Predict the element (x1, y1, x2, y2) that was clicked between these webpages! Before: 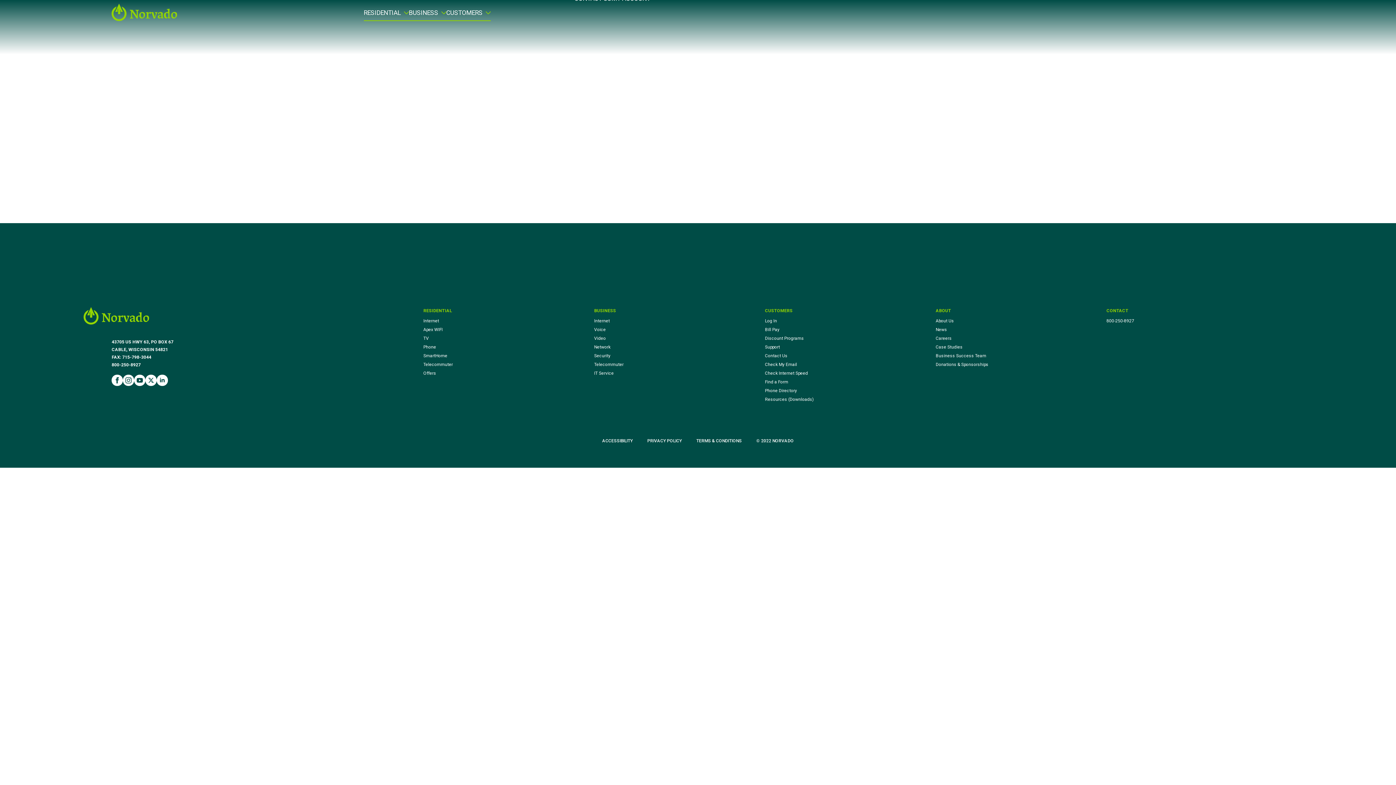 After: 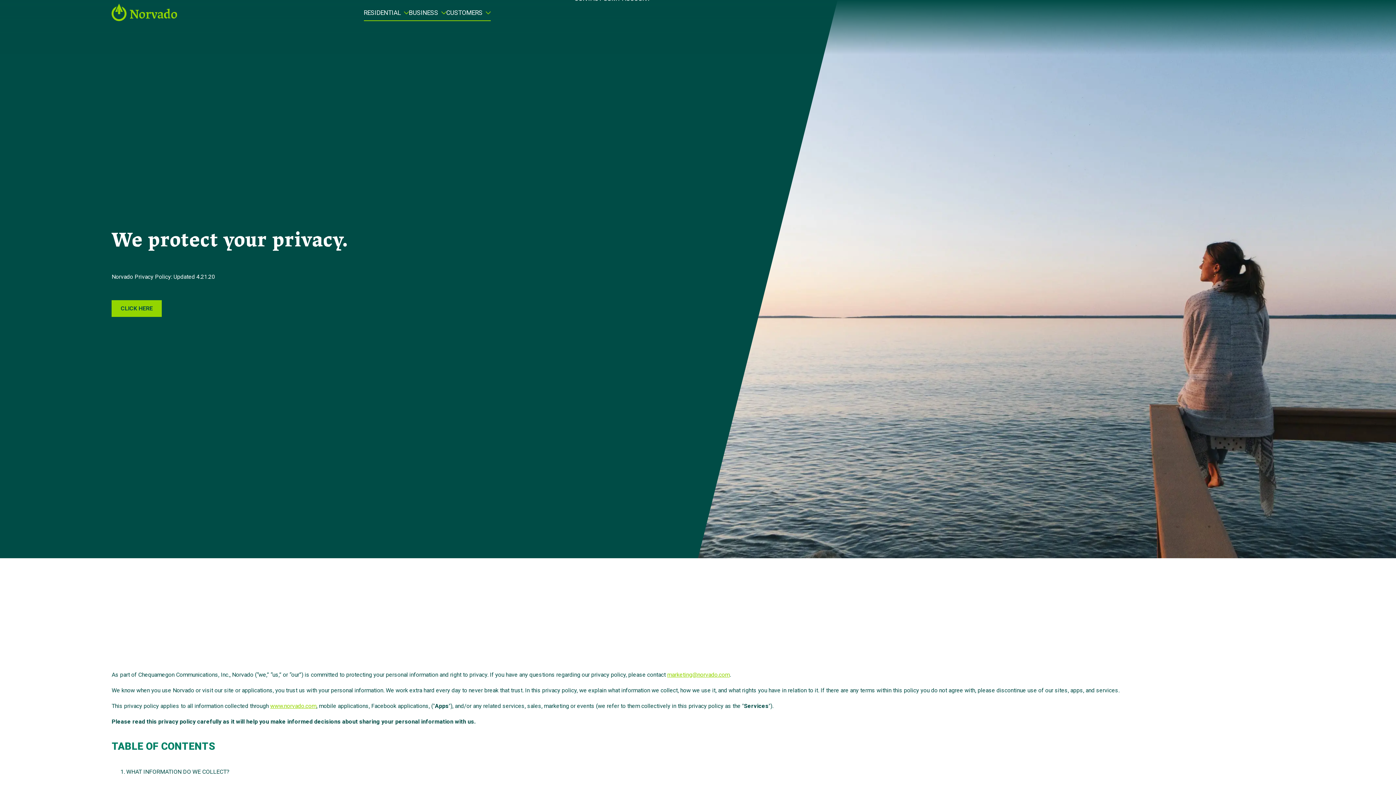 Action: label: PRIVACY POLICY bbox: (640, 431, 689, 450)